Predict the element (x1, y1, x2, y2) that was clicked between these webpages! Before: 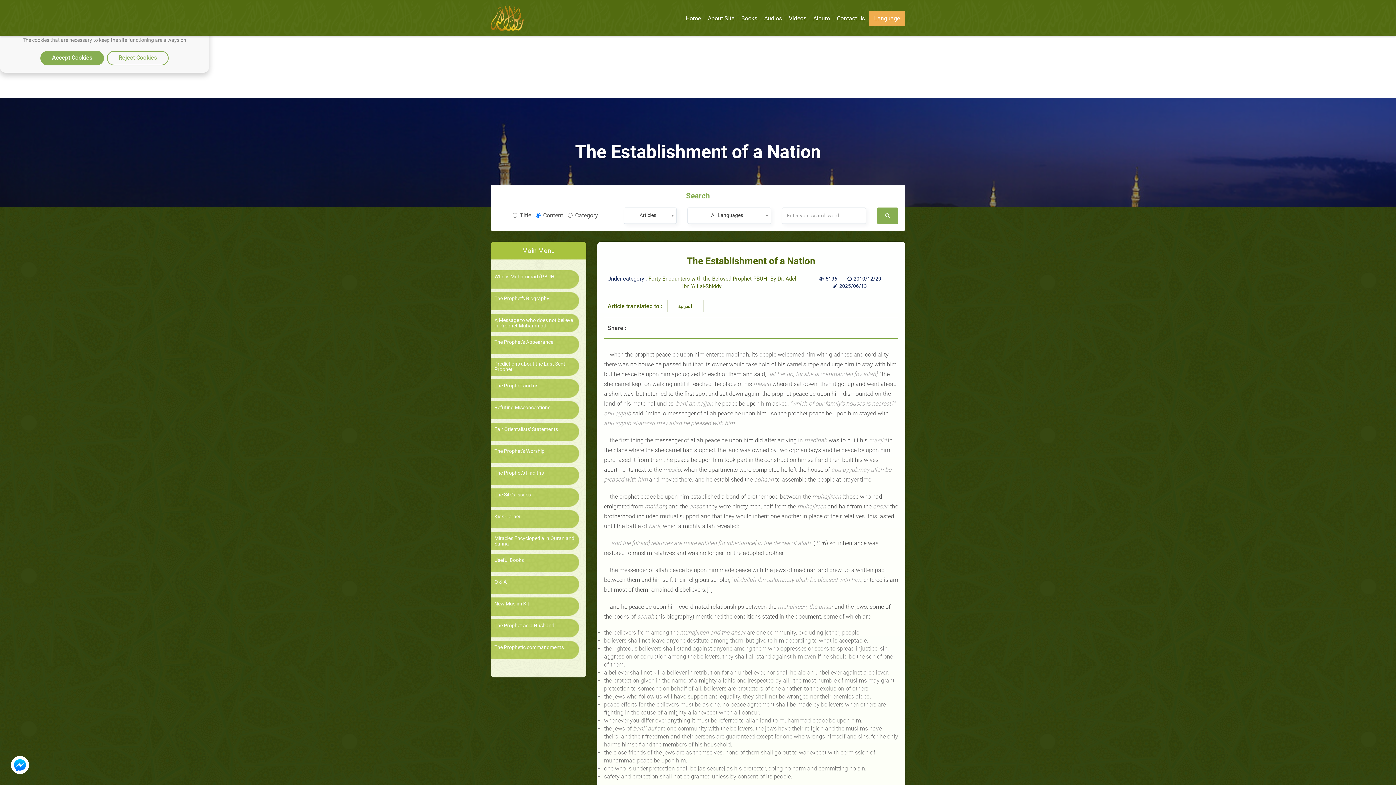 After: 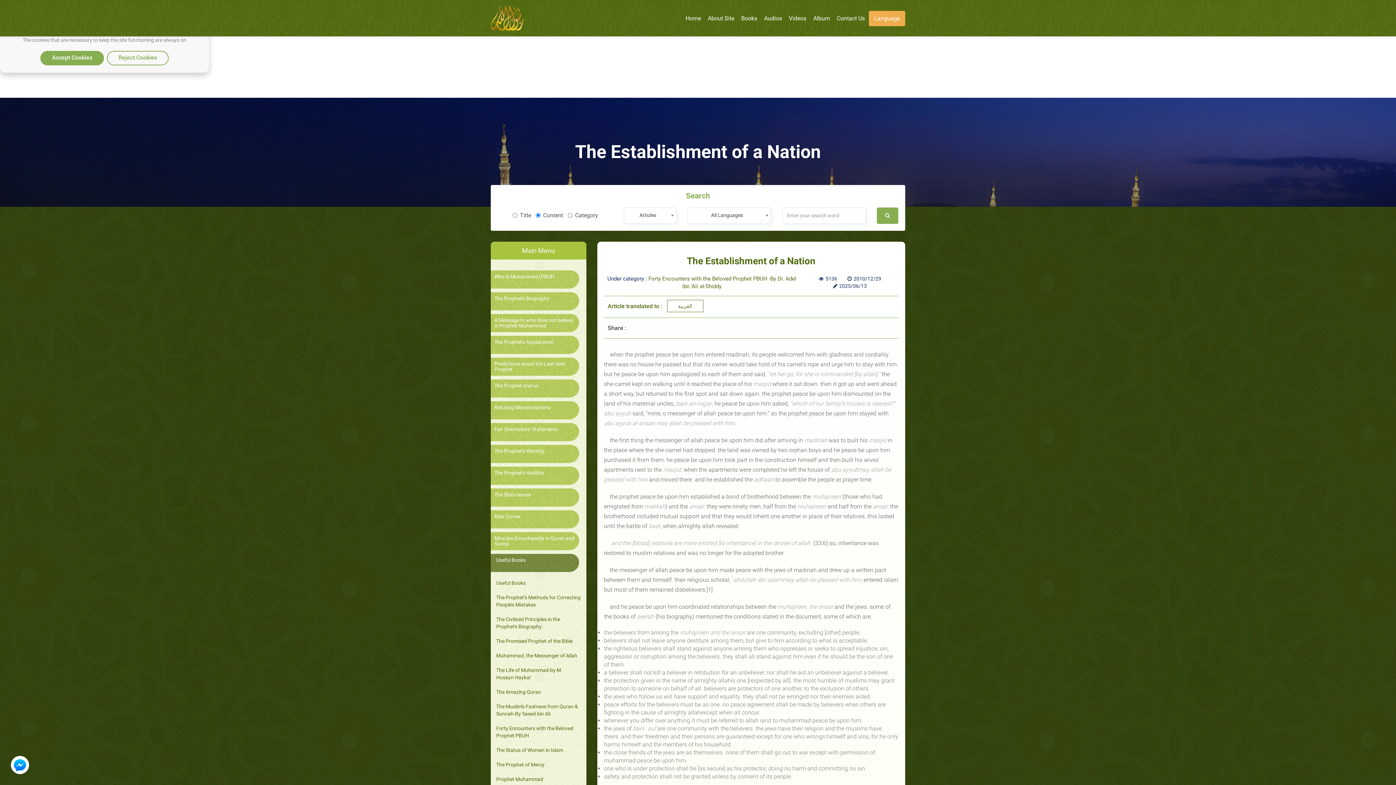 Action: label: Useful Books bbox: (494, 557, 575, 563)